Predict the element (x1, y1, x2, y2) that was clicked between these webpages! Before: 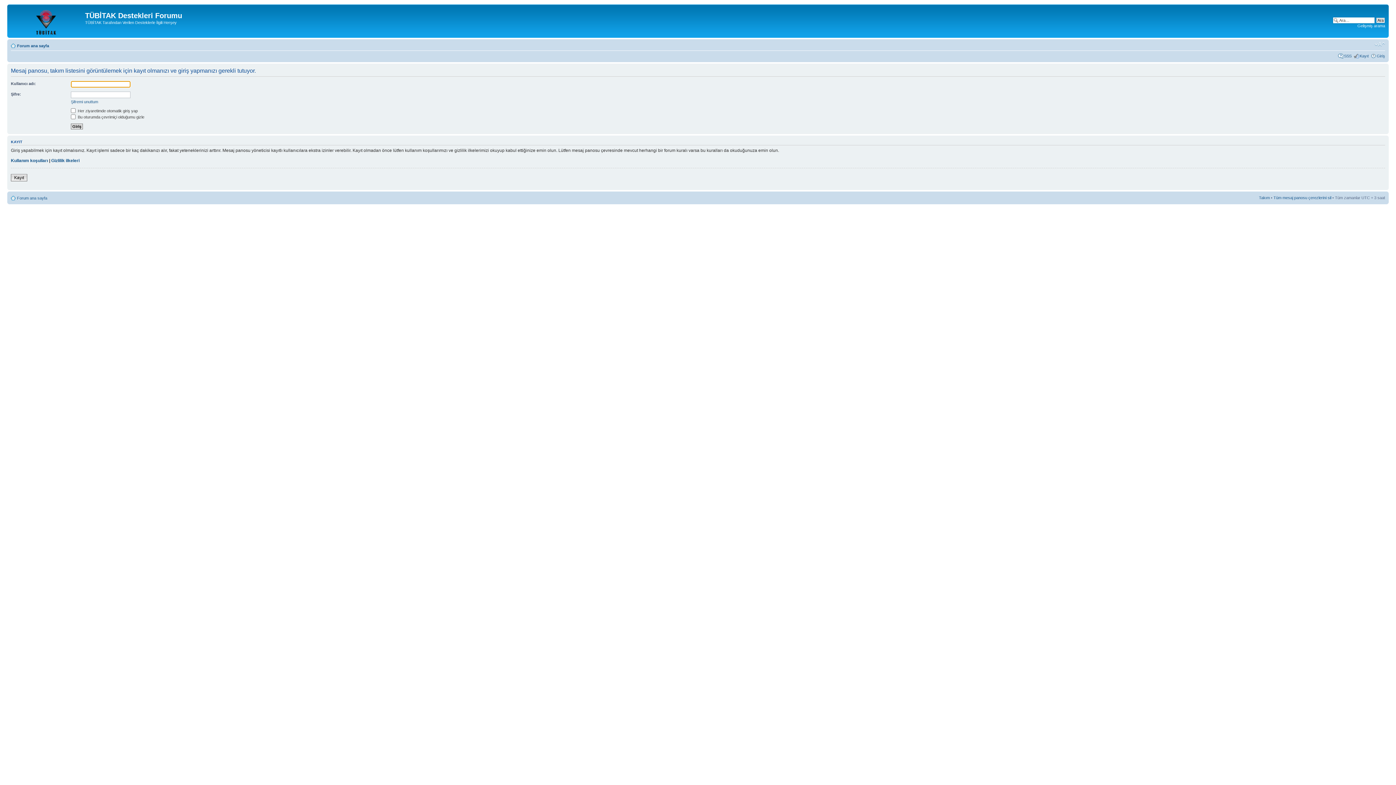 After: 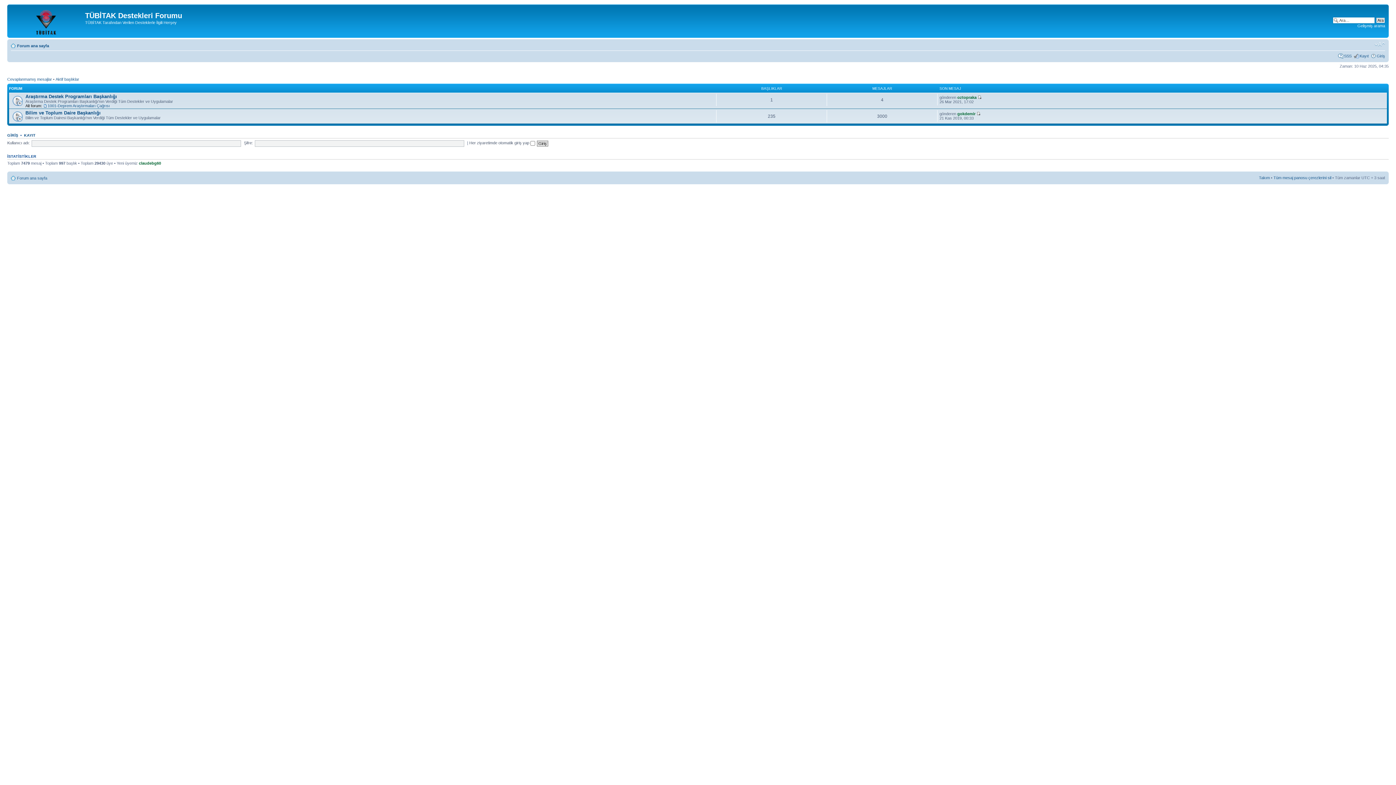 Action: label: Forum ana sayfa bbox: (17, 43, 49, 48)